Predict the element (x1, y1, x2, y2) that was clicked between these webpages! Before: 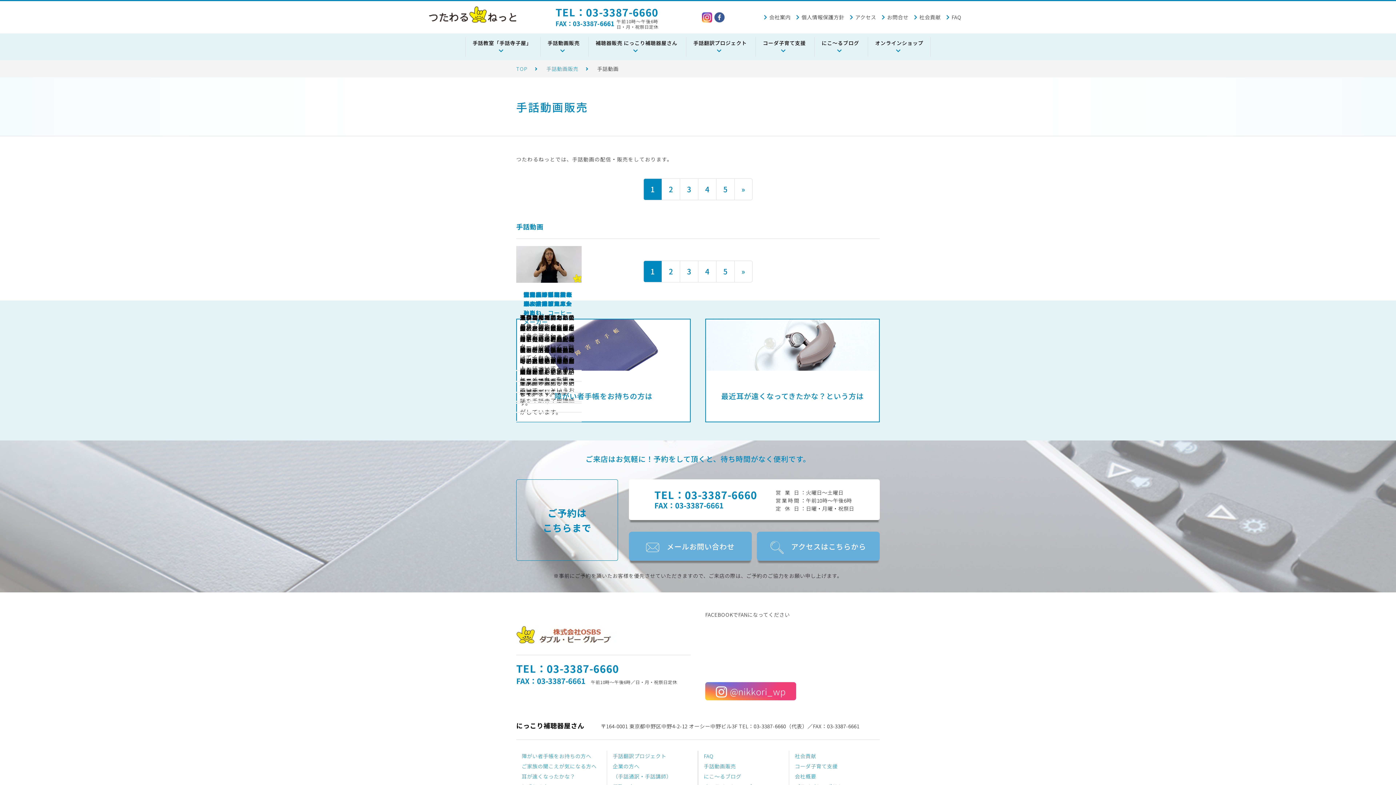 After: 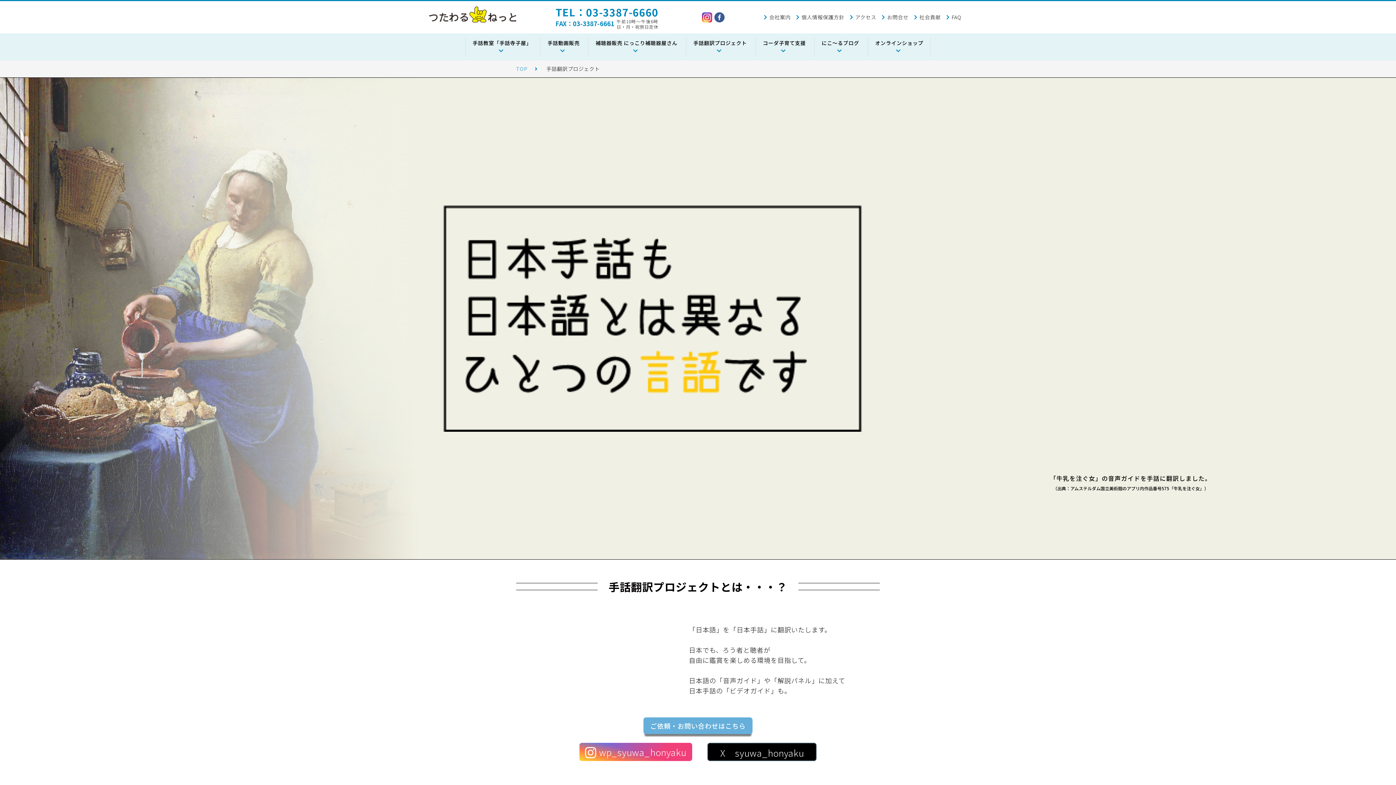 Action: bbox: (612, 752, 666, 760) label: 手話翻訳プロジェクト